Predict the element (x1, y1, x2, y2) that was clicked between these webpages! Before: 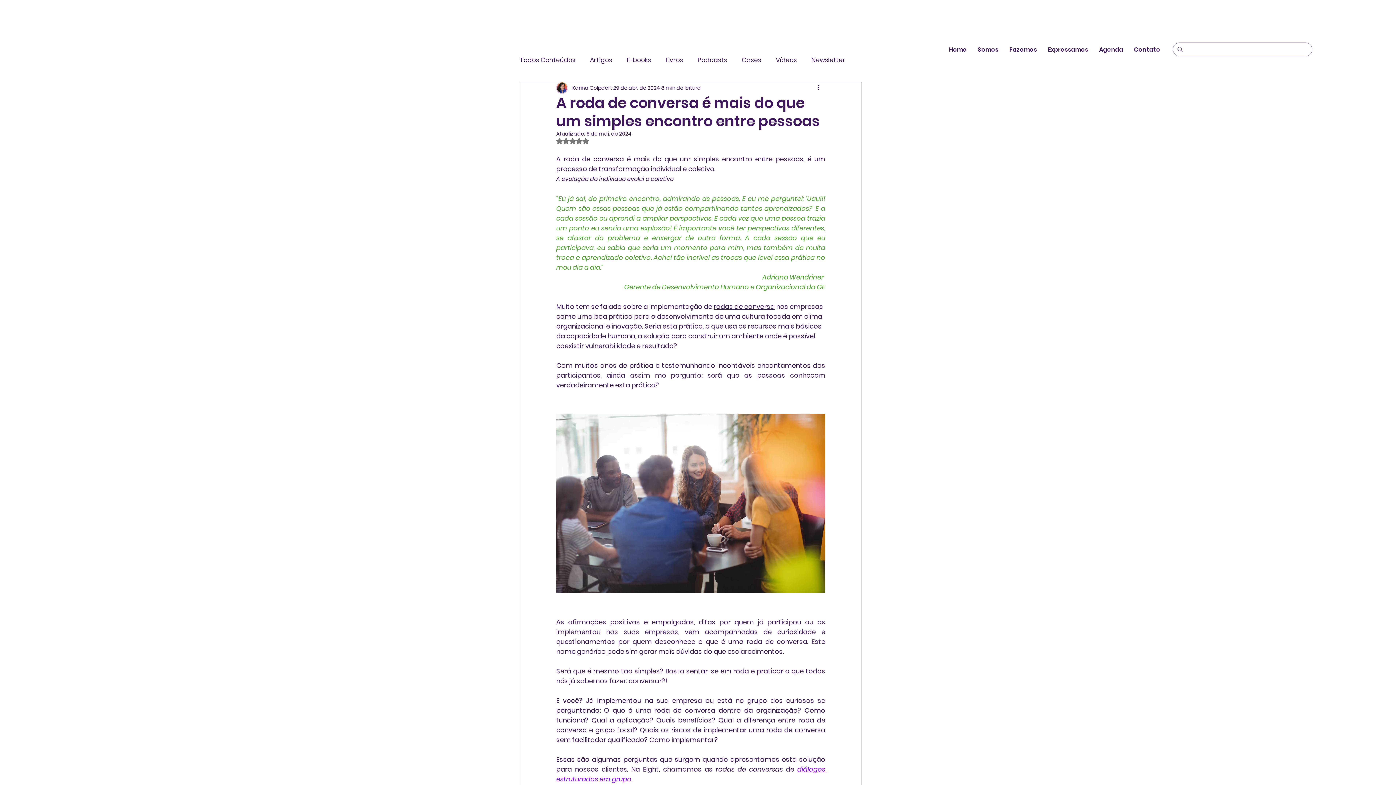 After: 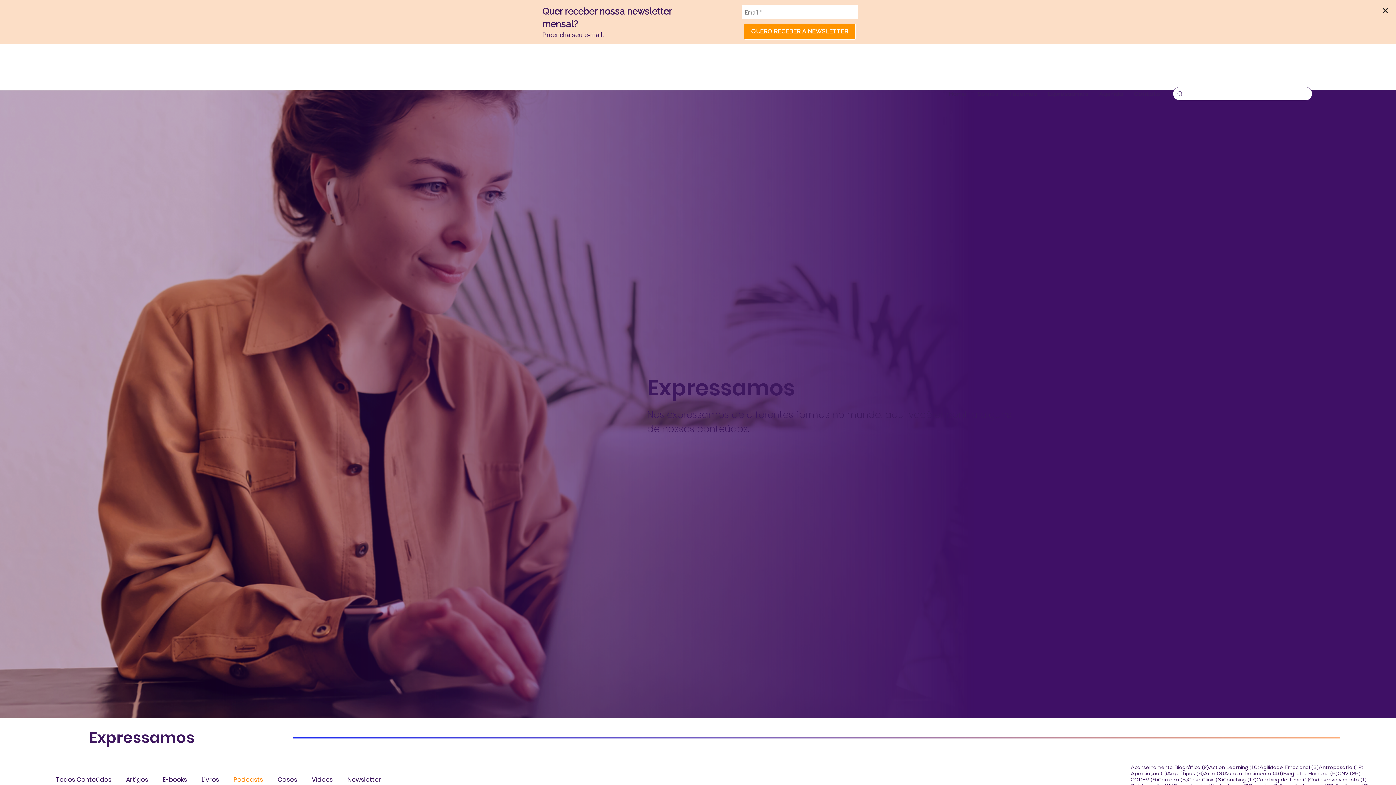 Action: bbox: (697, 55, 727, 64) label: Podcasts